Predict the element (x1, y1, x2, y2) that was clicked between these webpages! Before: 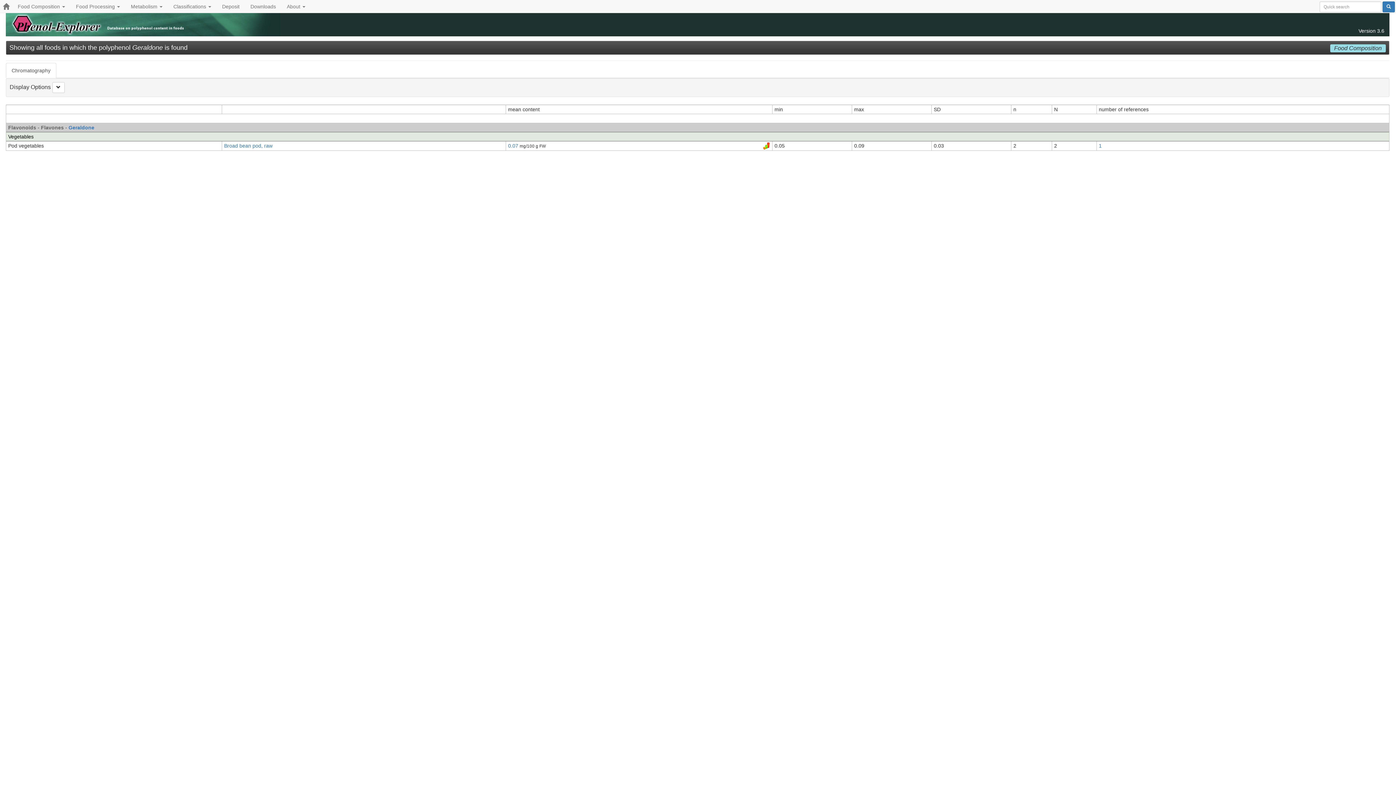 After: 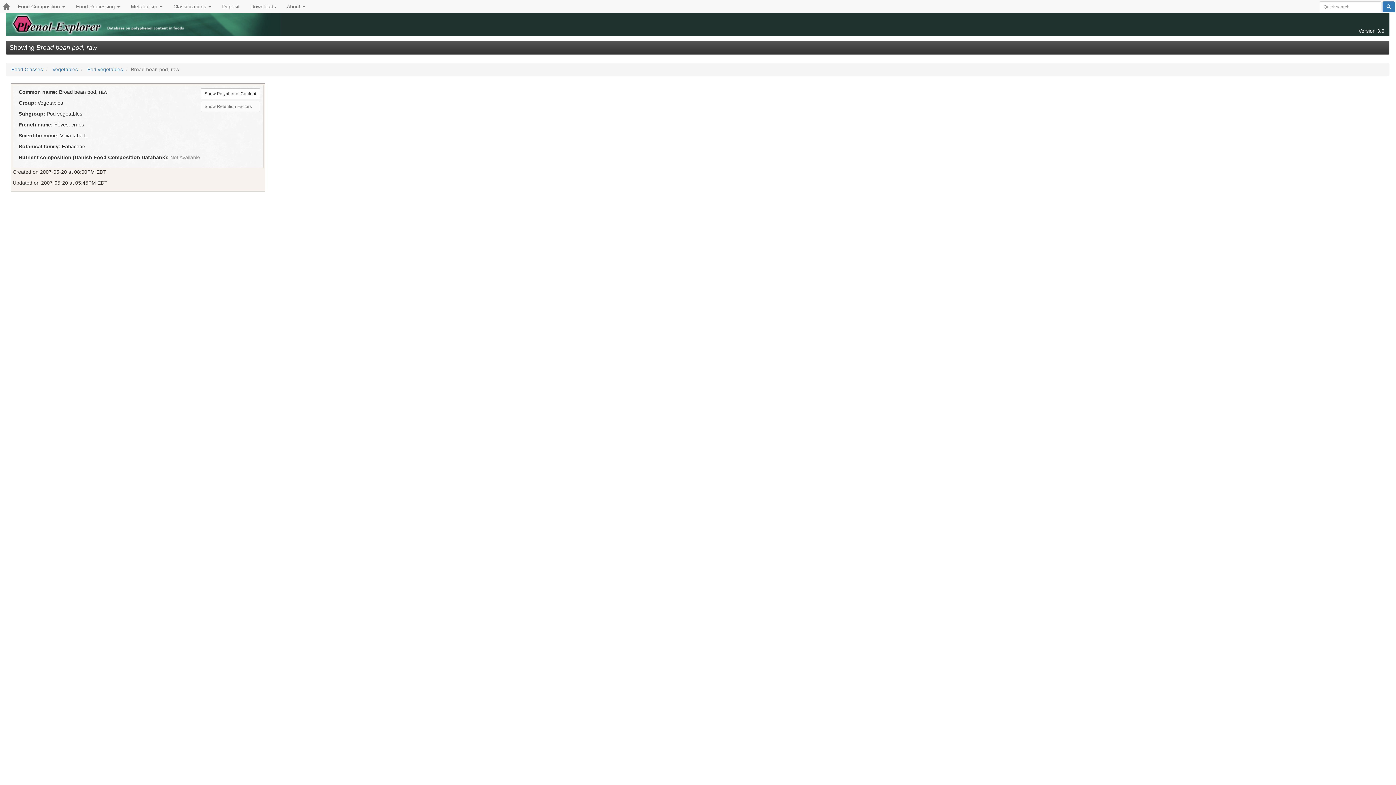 Action: label: Broad bean pod, raw bbox: (224, 142, 272, 148)